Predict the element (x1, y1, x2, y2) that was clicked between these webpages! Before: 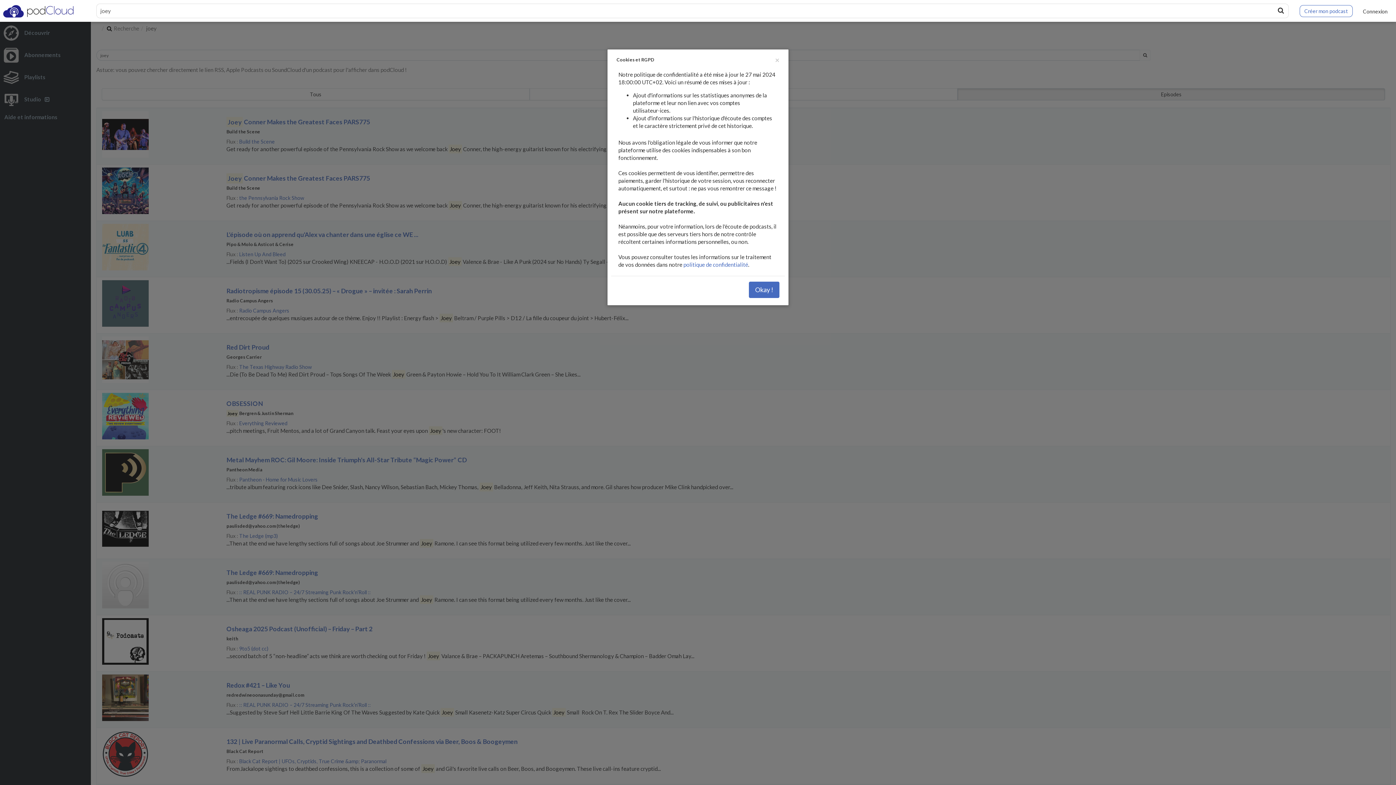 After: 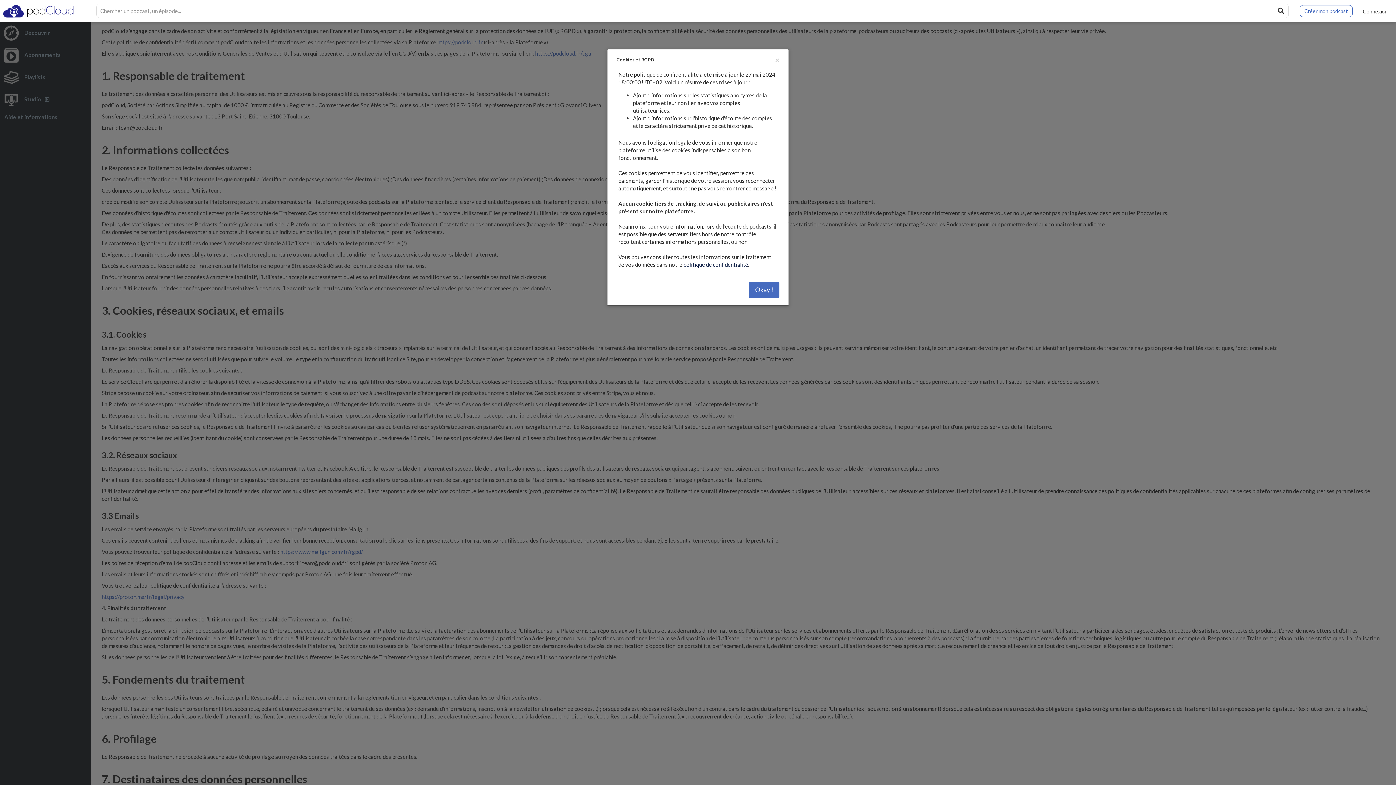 Action: bbox: (683, 261, 748, 268) label: politique de confidentialité